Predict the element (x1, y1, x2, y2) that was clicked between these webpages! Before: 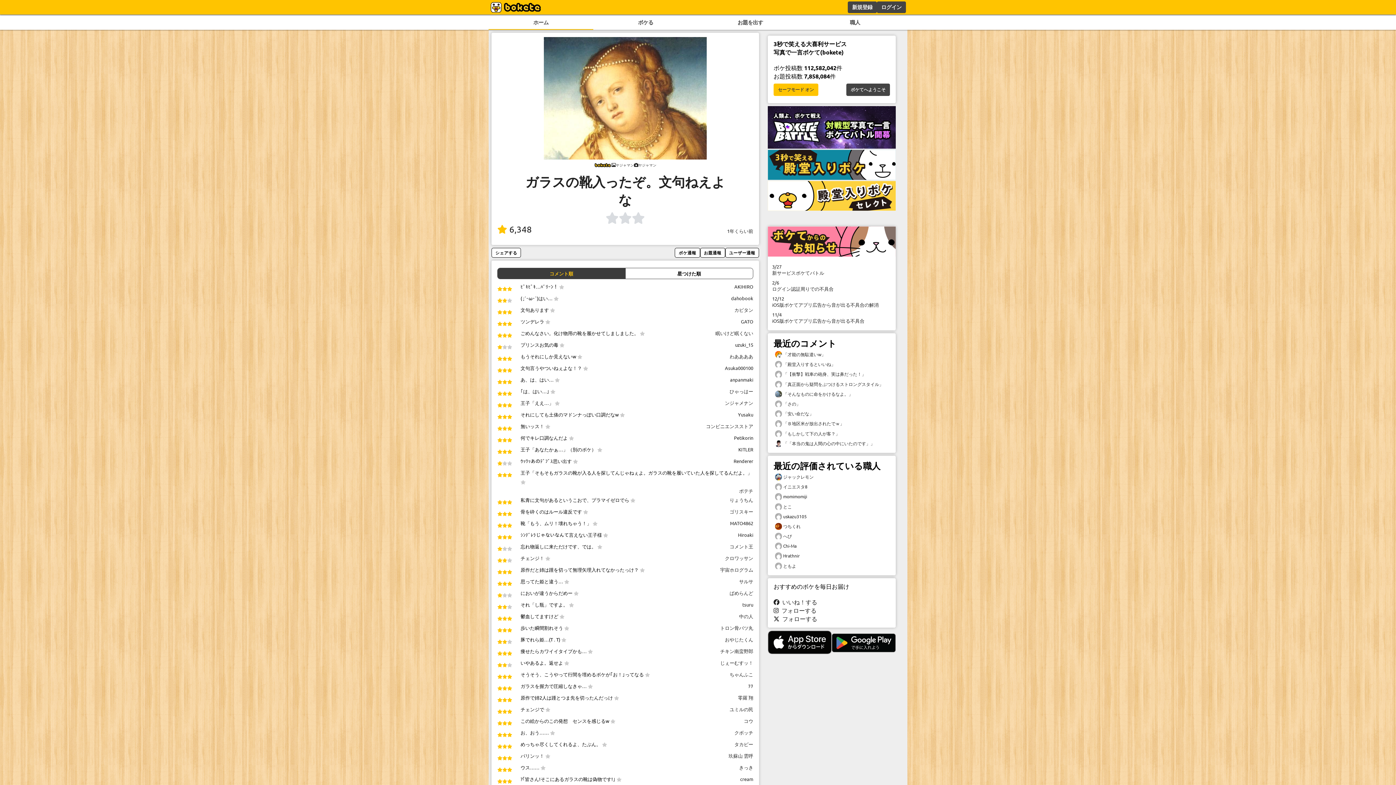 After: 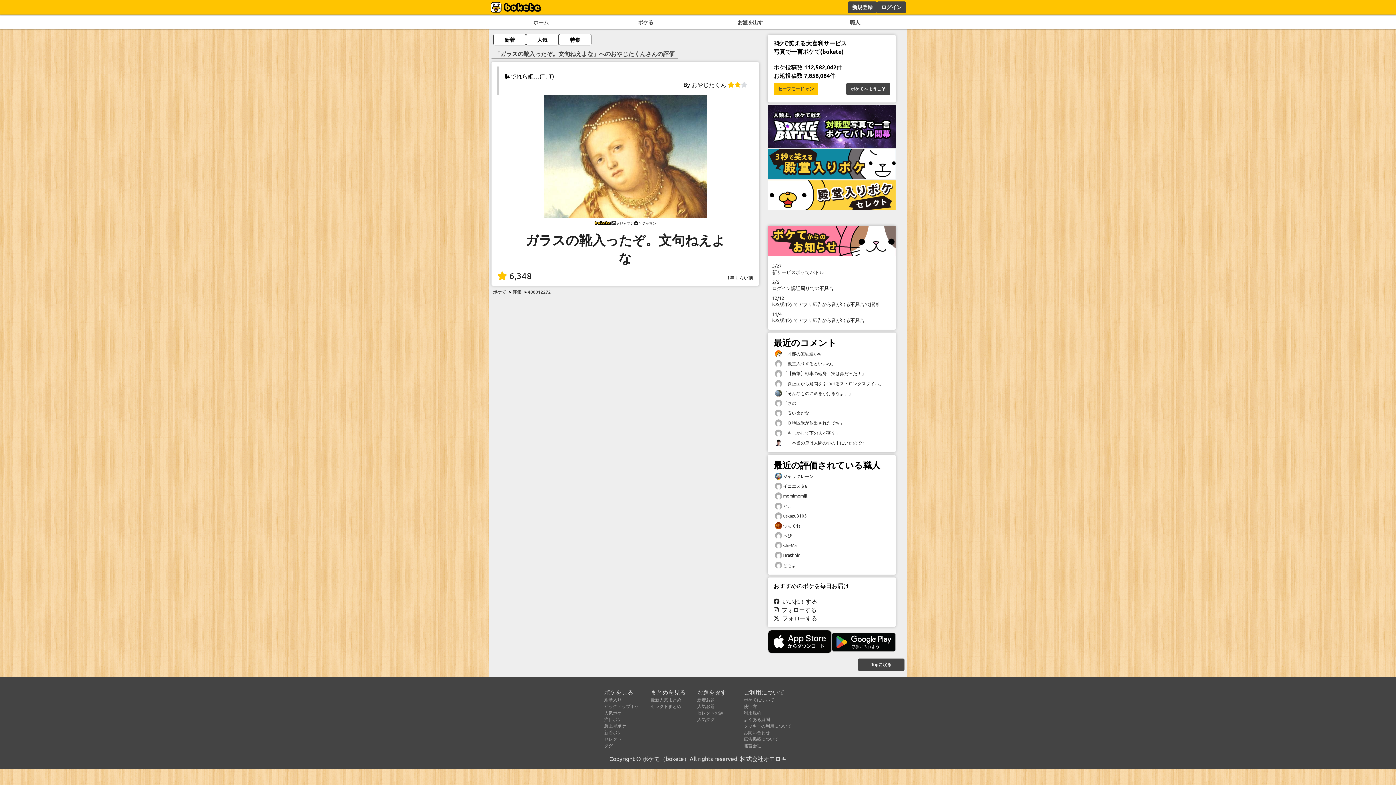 Action: bbox: (497, 635, 520, 647)